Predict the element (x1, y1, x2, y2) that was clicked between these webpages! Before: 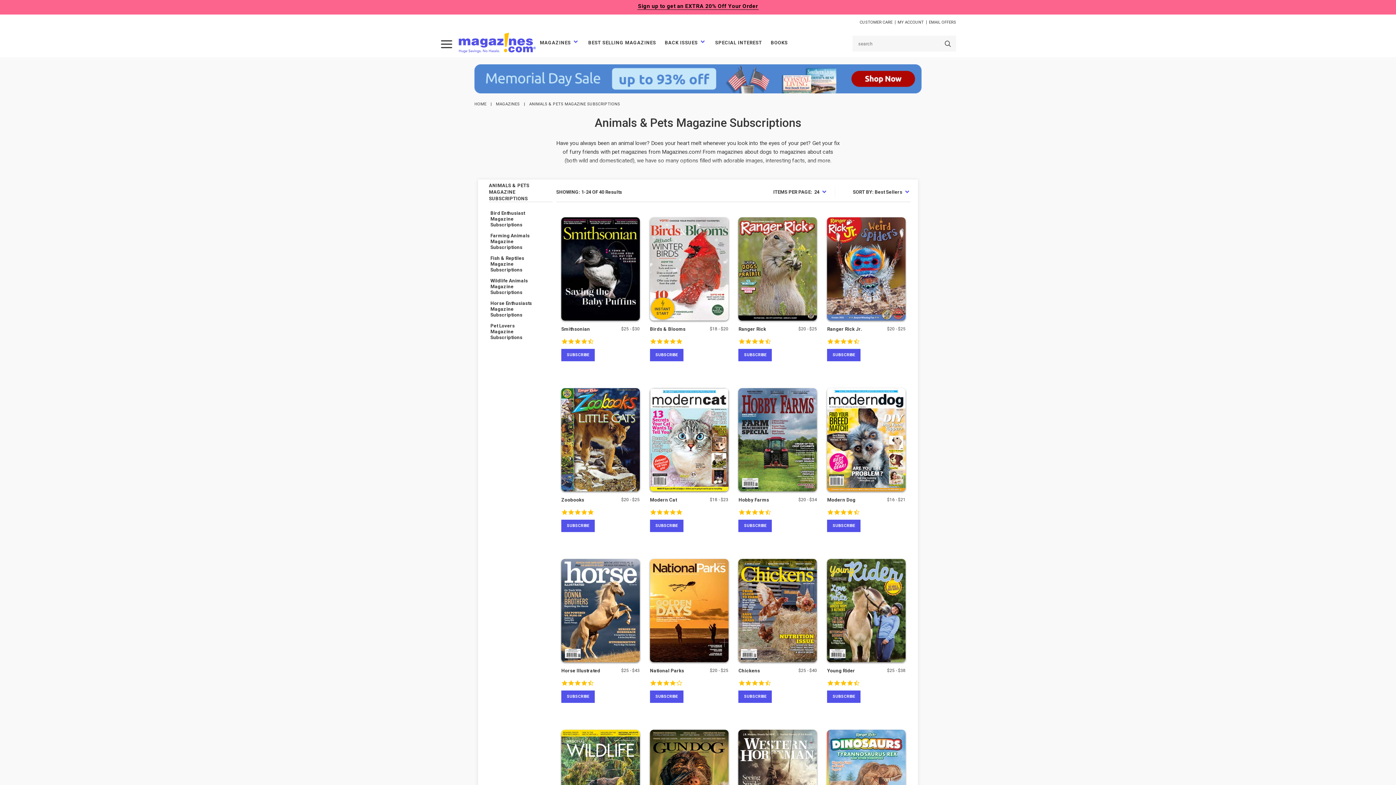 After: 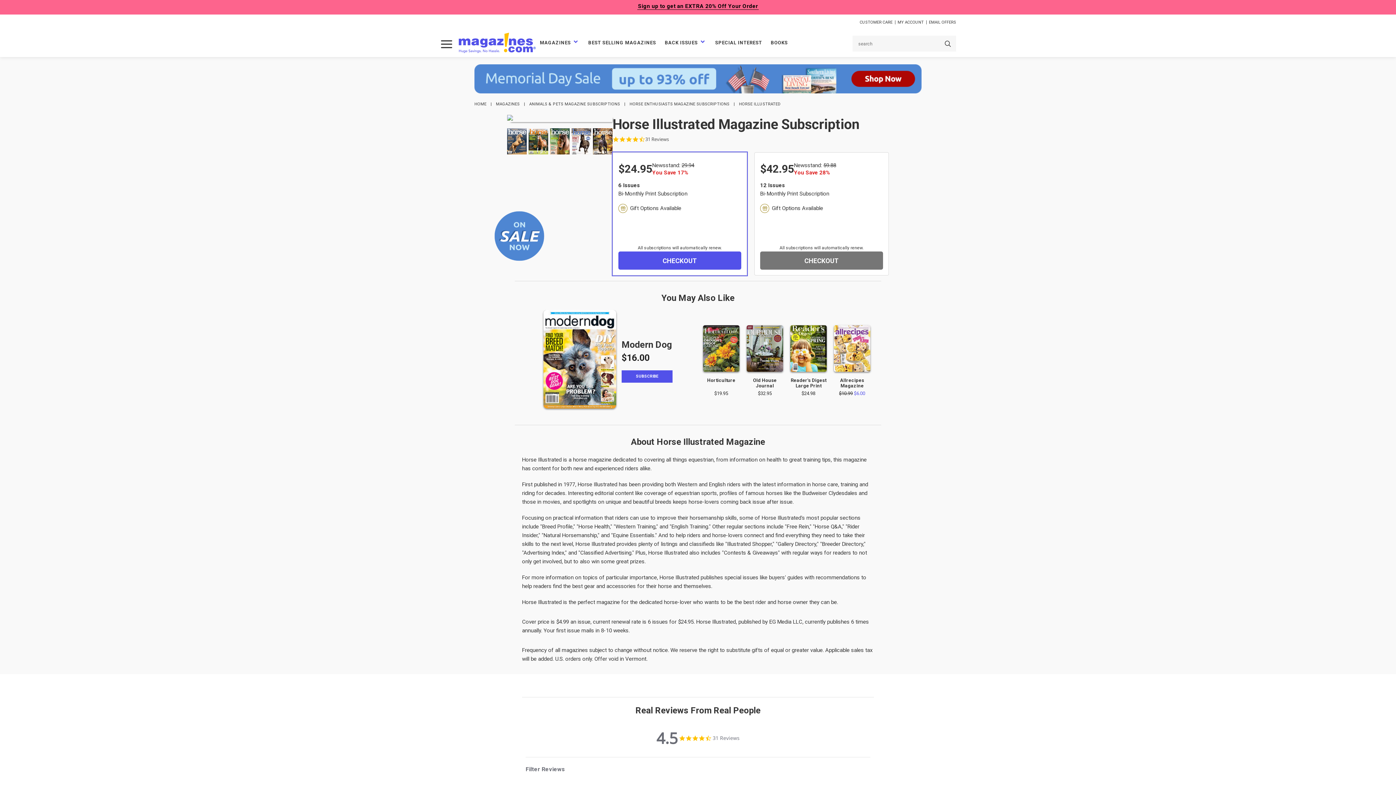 Action: label: Subscribe to Horse Illustrated bbox: (561, 690, 594, 703)